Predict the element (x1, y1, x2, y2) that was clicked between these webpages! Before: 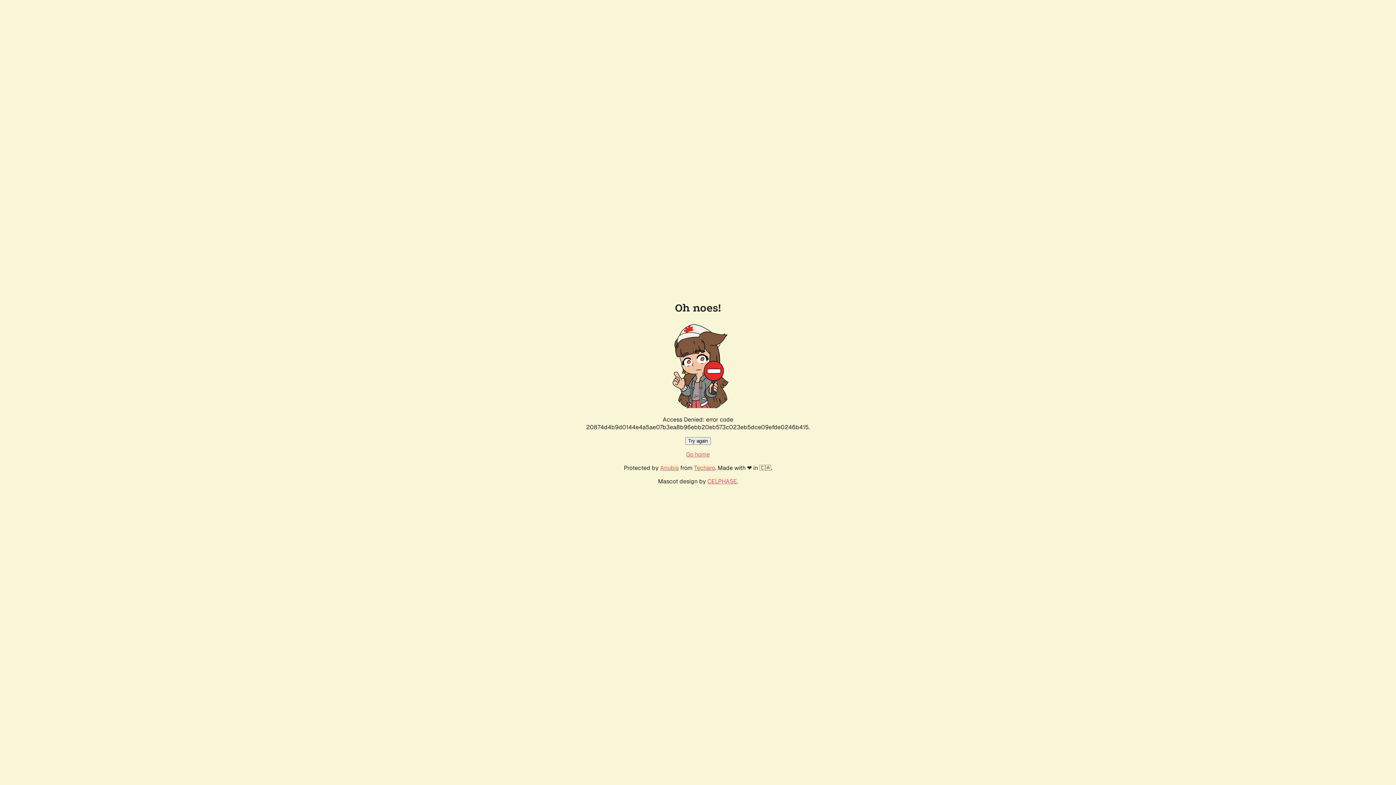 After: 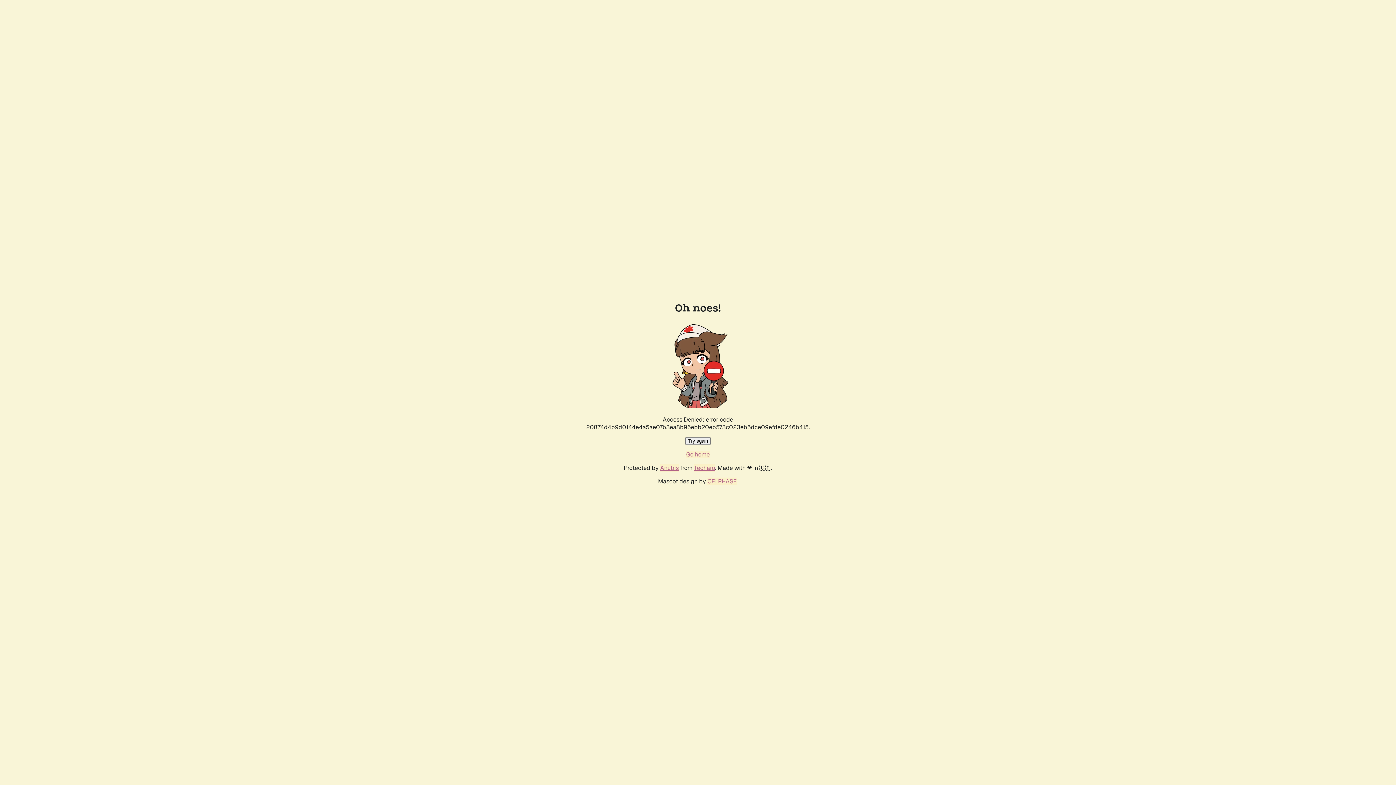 Action: bbox: (686, 450, 710, 458) label: Go home